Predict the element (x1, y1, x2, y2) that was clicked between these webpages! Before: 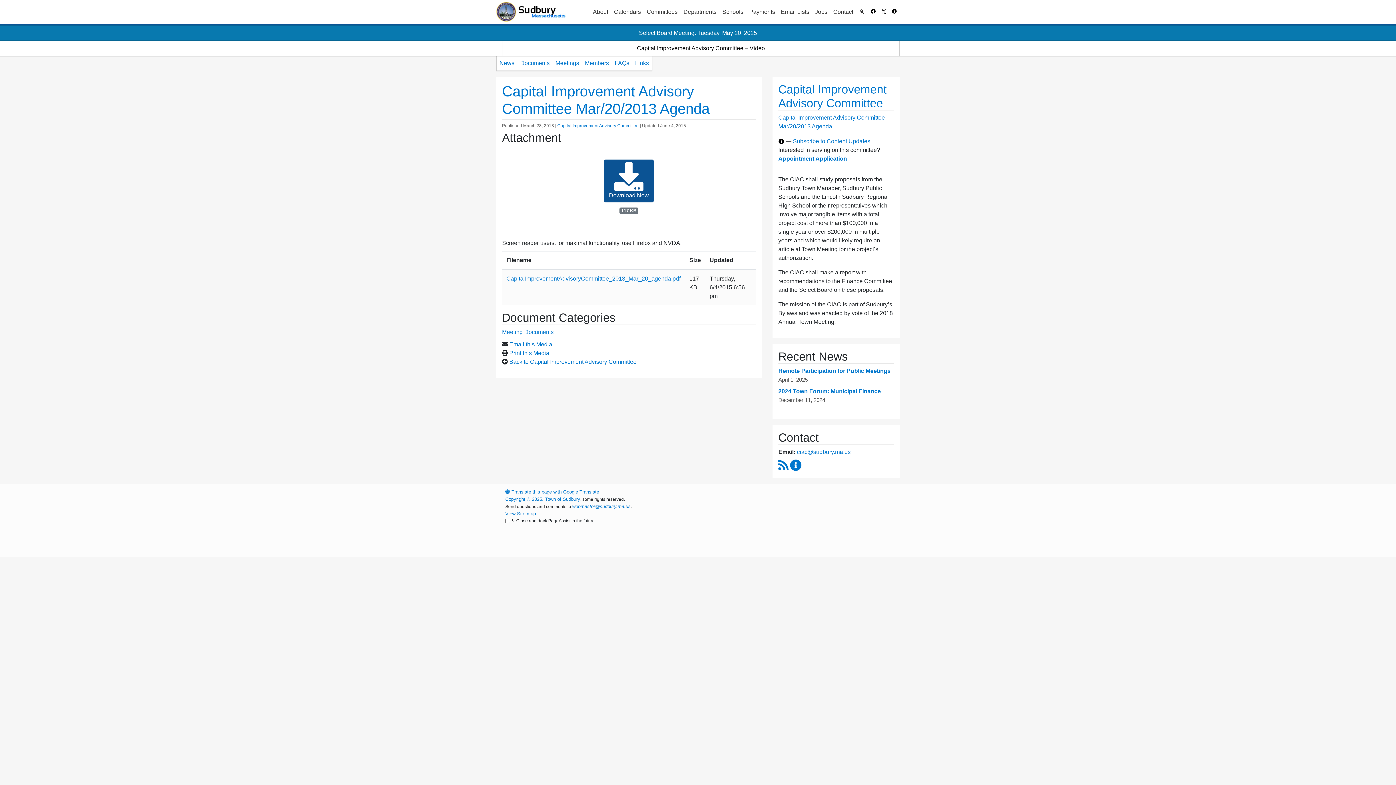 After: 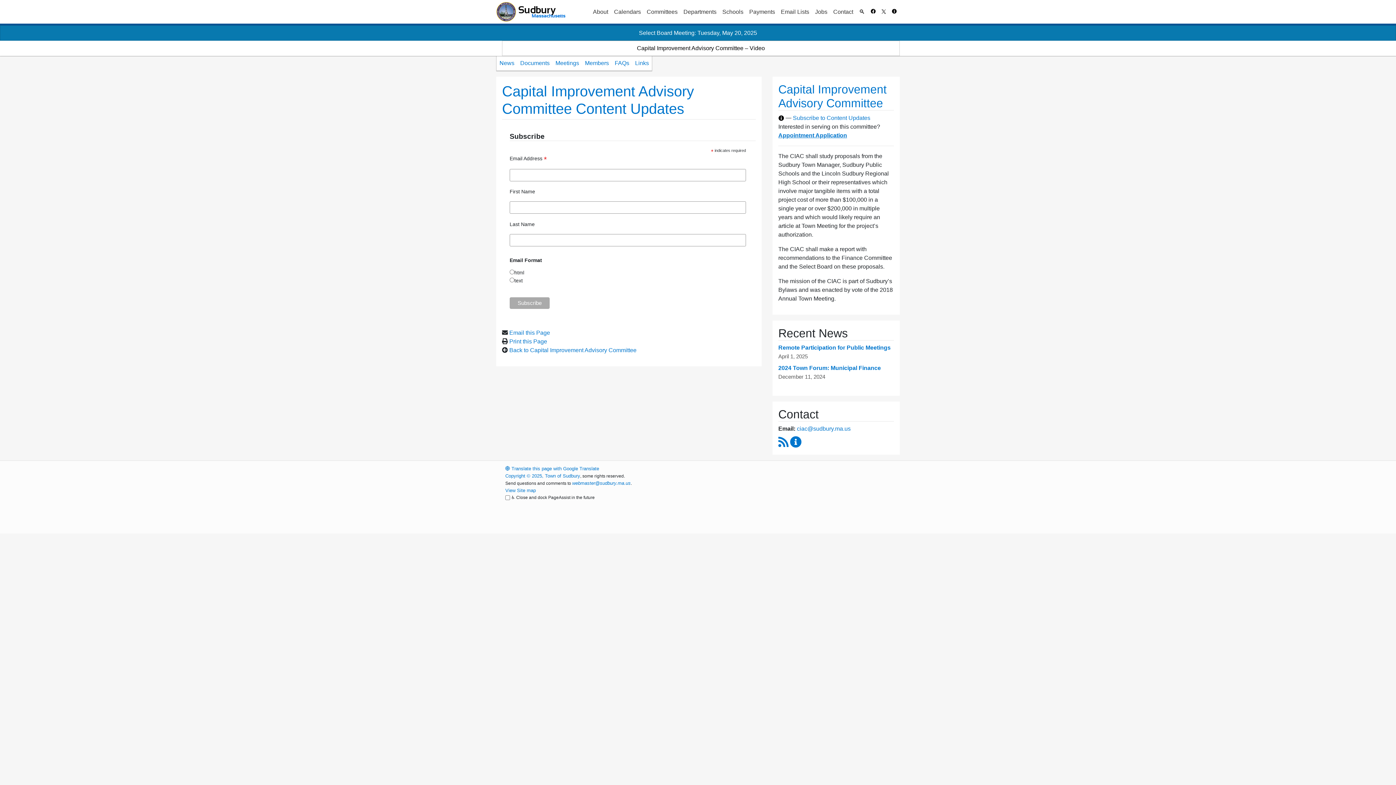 Action: label: Content Updates bbox: (790, 464, 801, 470)